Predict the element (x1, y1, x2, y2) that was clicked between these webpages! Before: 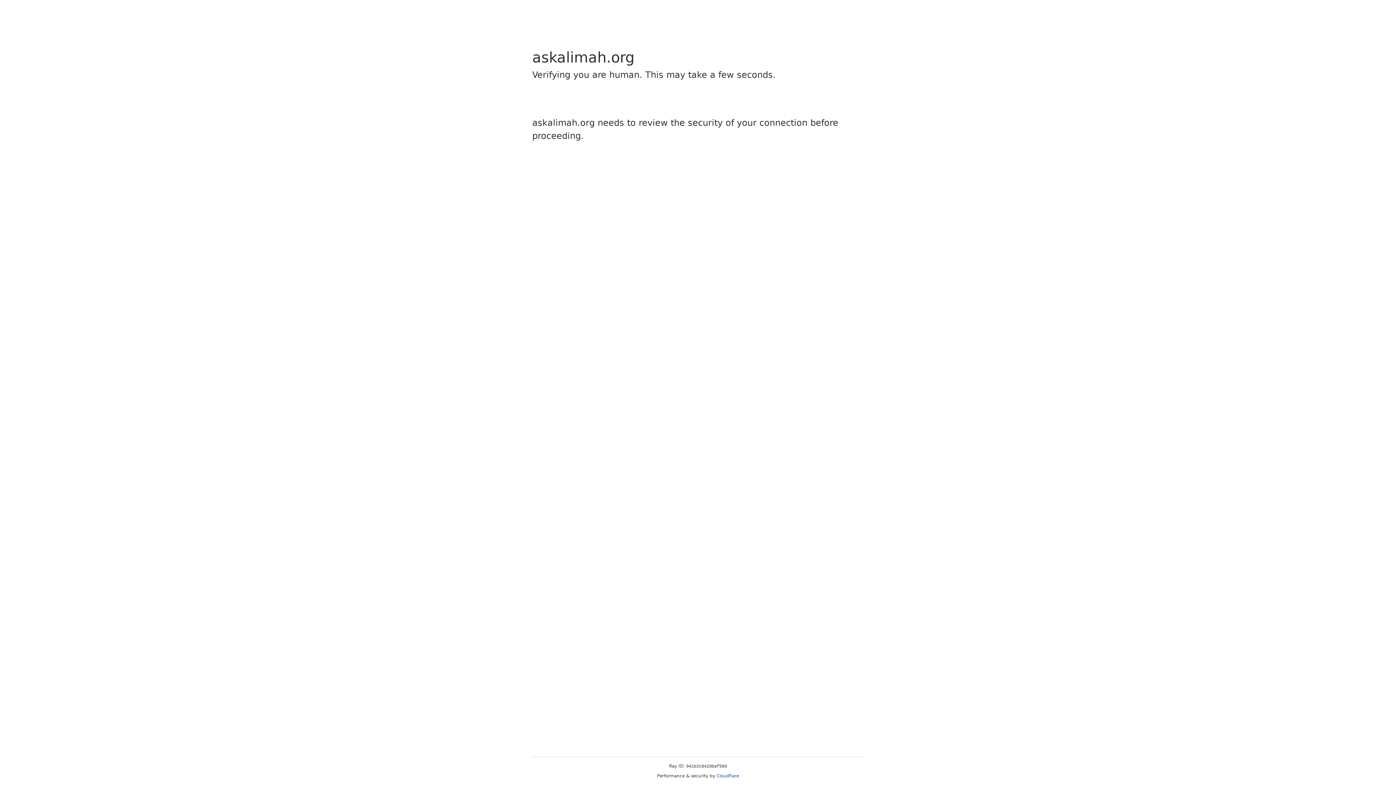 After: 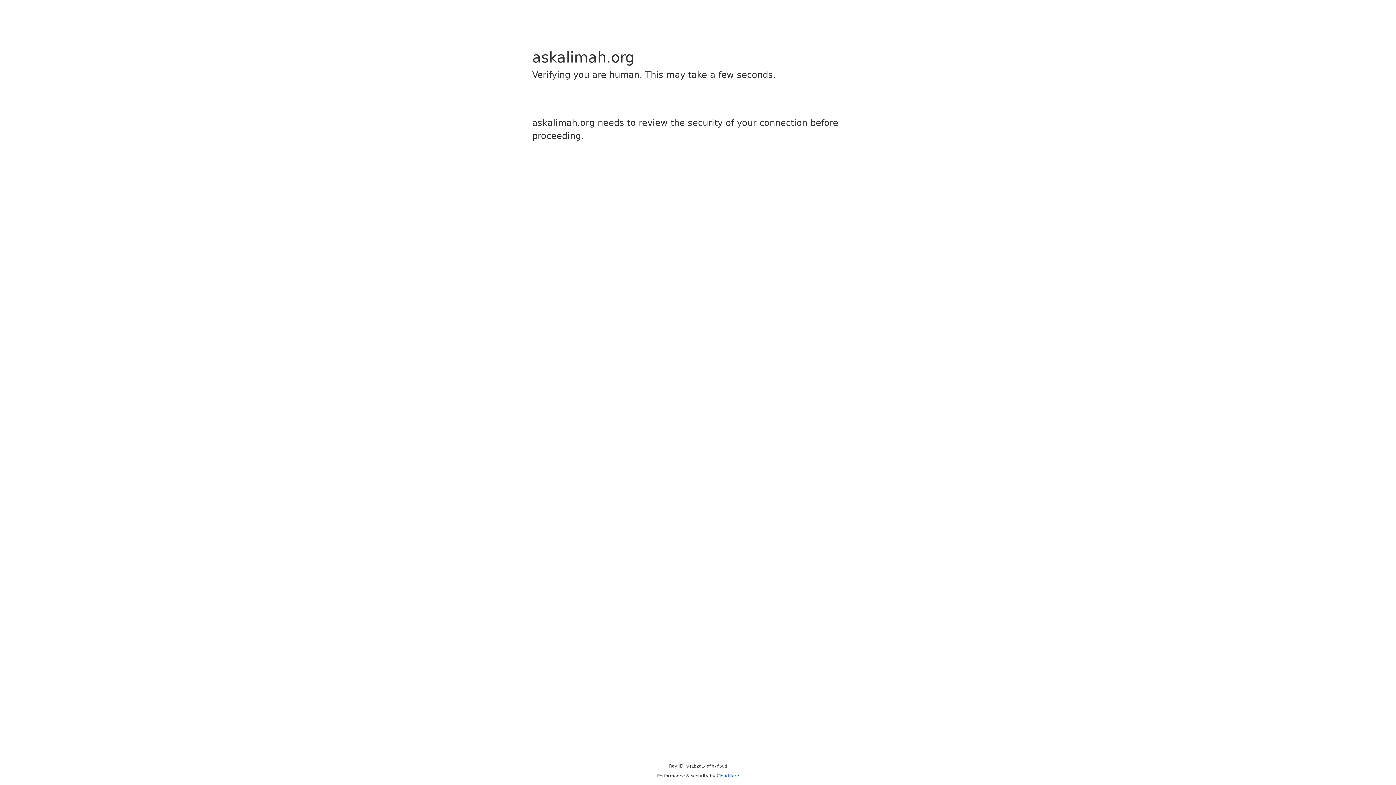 Action: bbox: (716, 773, 739, 778) label: Cloudflare